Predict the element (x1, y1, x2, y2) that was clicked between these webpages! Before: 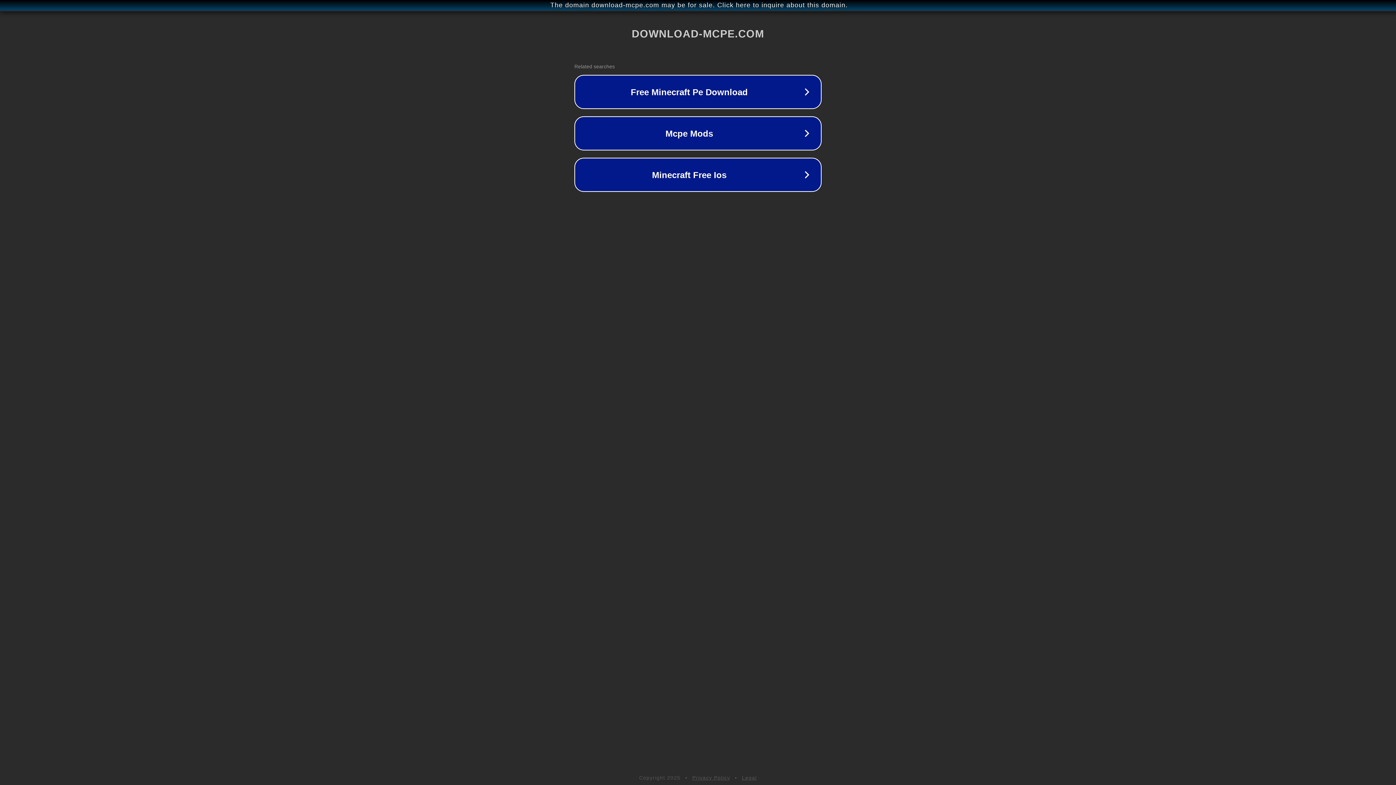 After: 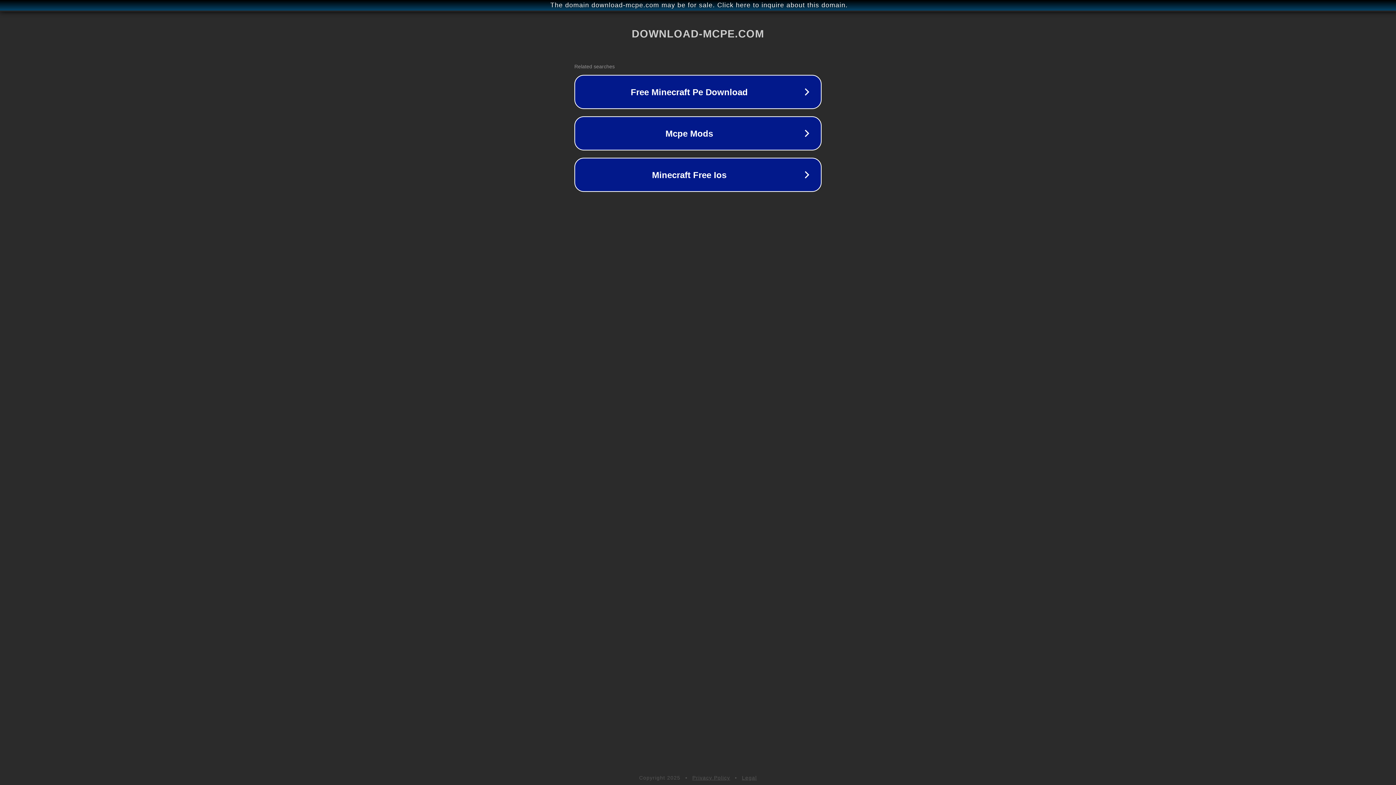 Action: label: Privacy Policy bbox: (692, 775, 730, 781)